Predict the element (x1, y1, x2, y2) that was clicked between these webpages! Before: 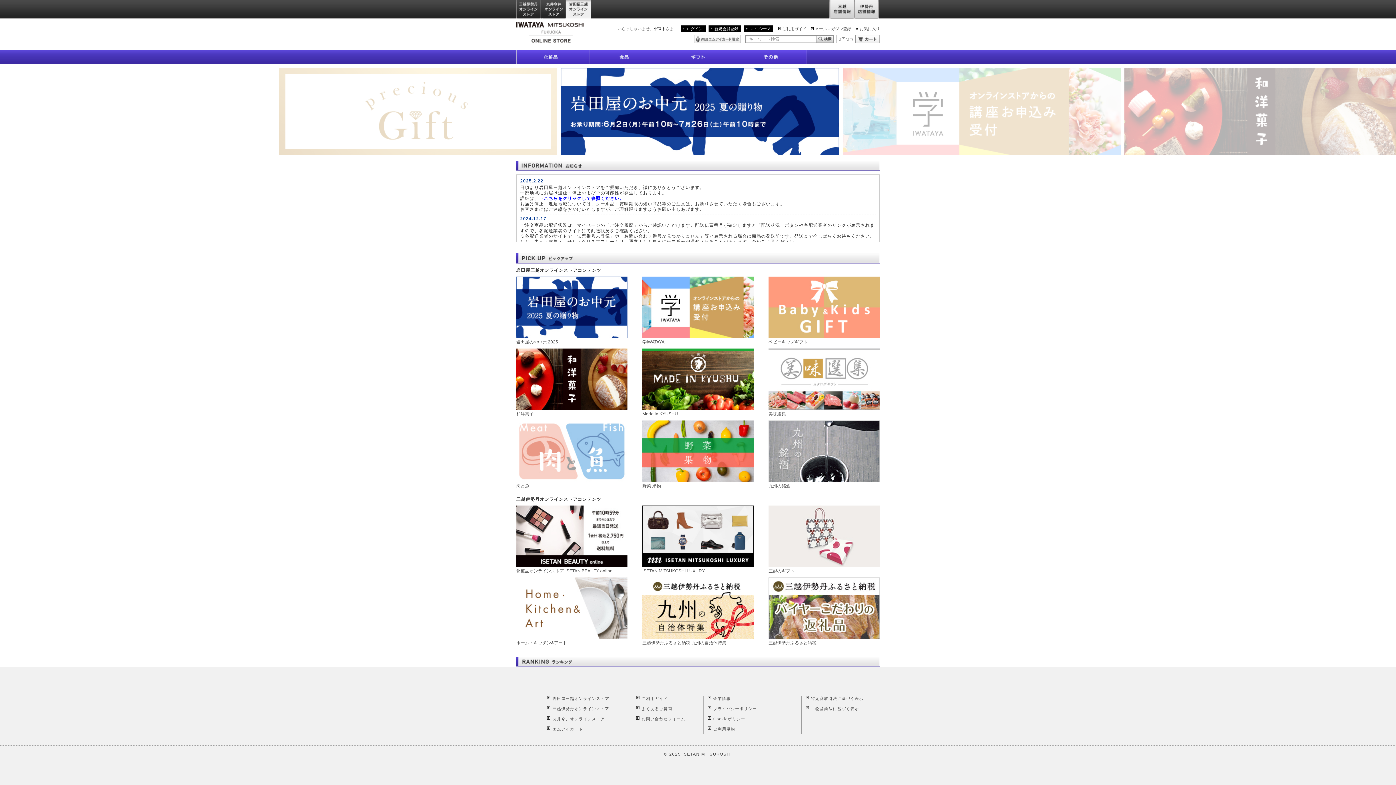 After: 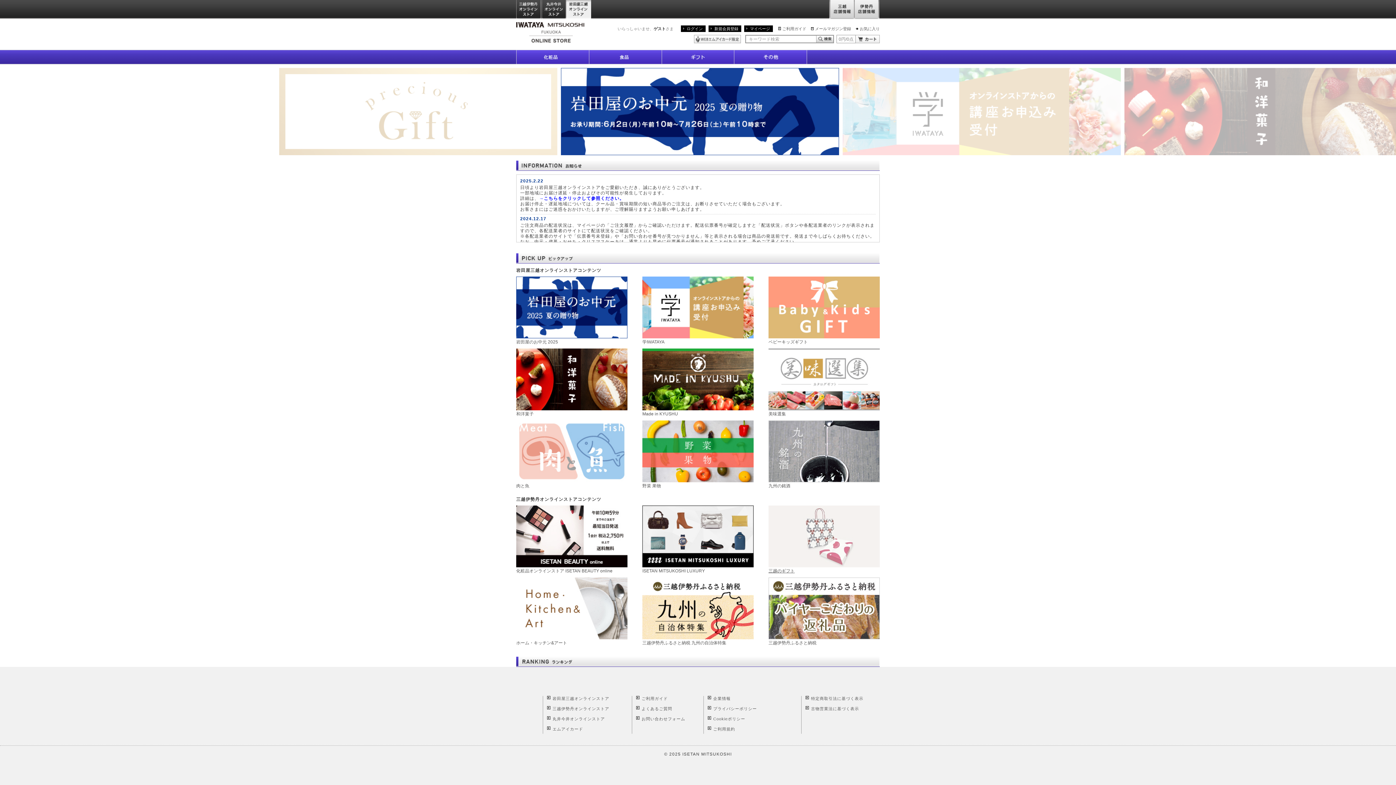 Action: bbox: (768, 533, 880, 574) label: 三越のギフト